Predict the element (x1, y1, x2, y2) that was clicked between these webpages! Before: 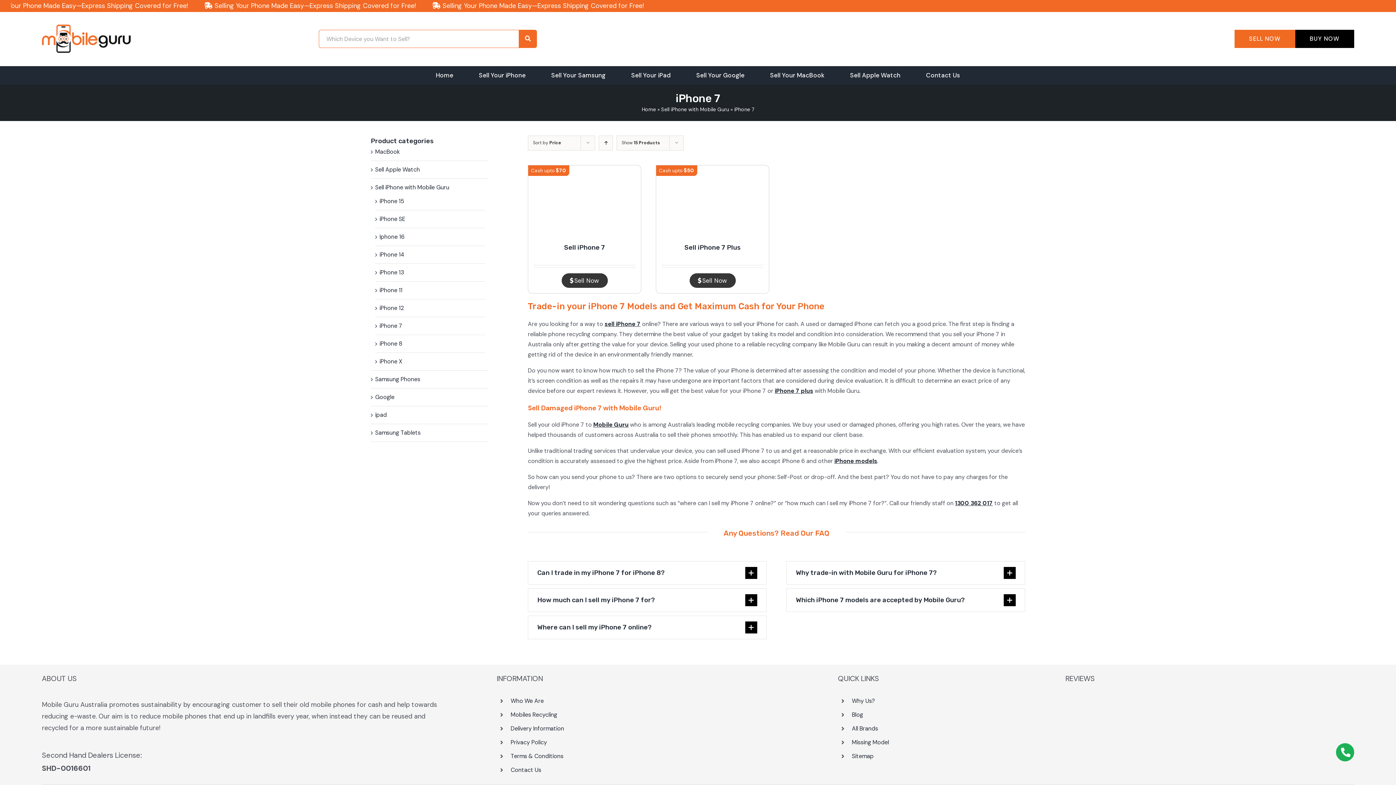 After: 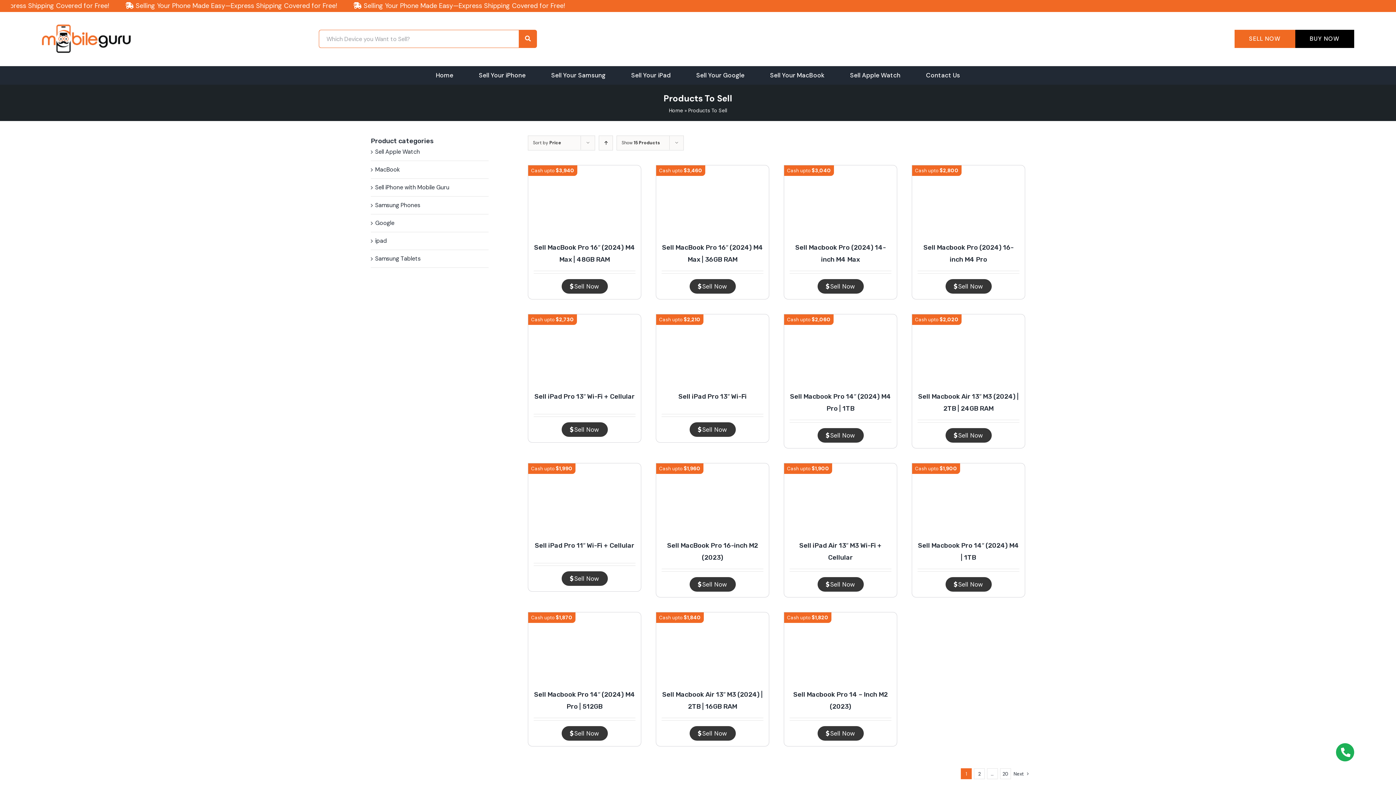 Action: bbox: (1234, 29, 1295, 48) label: SELL NOW